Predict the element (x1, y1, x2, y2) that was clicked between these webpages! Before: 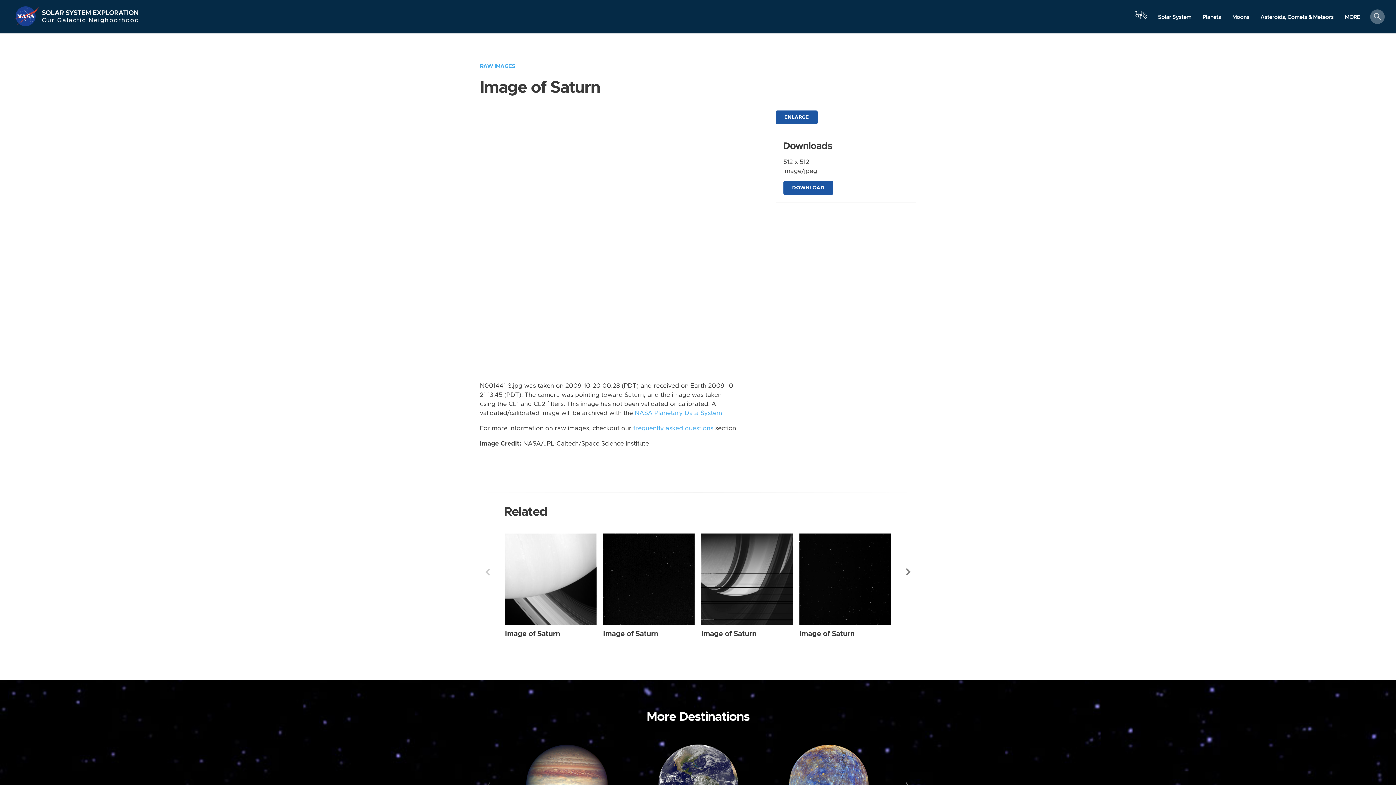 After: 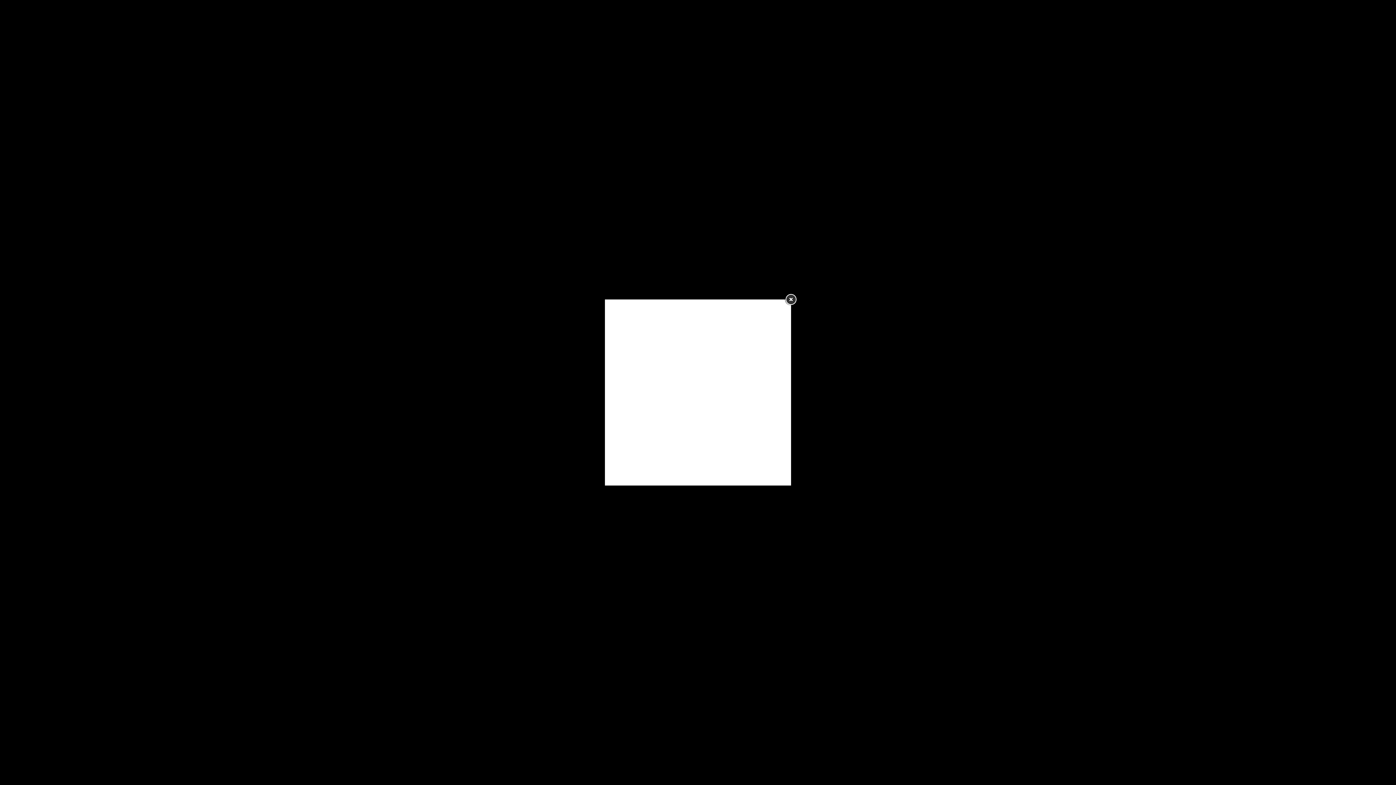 Action: bbox: (480, 236, 738, 242)